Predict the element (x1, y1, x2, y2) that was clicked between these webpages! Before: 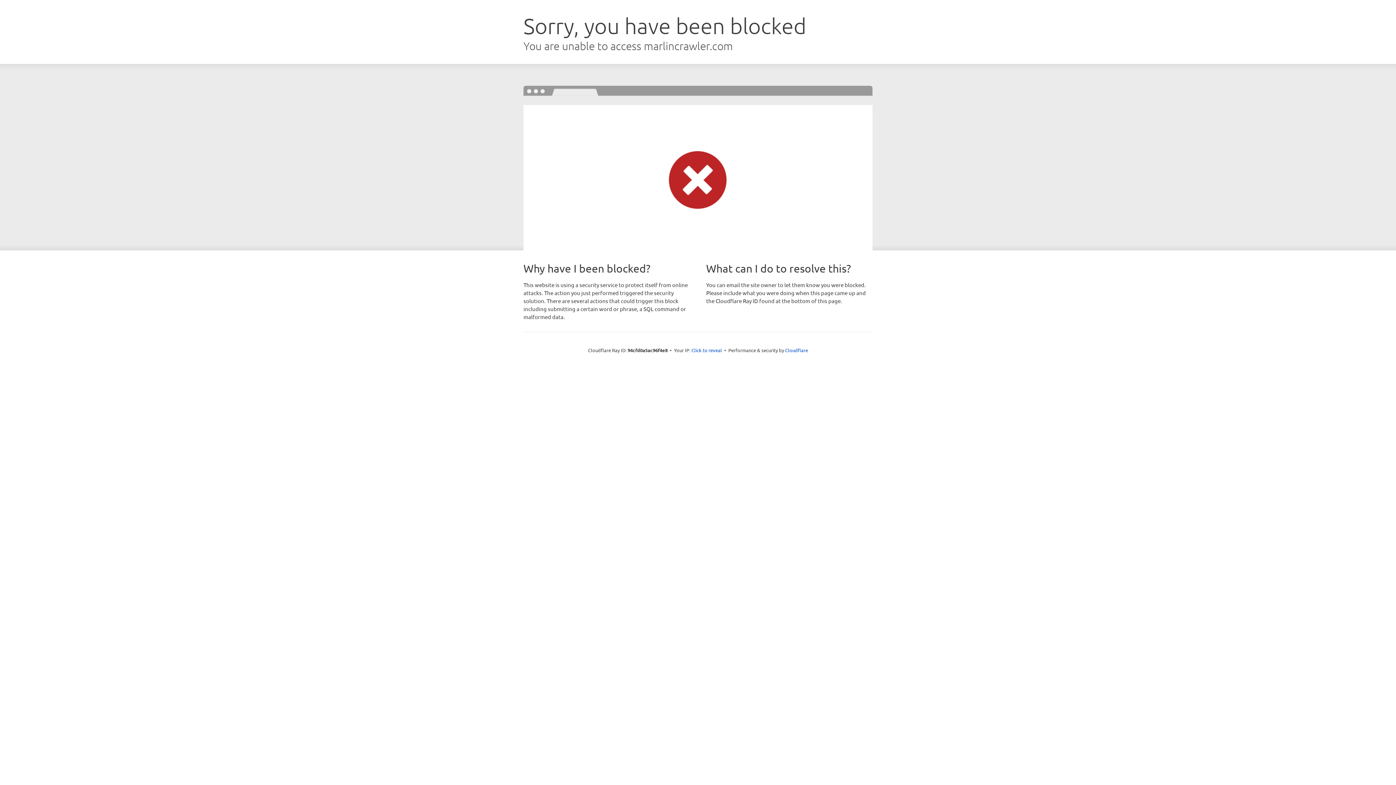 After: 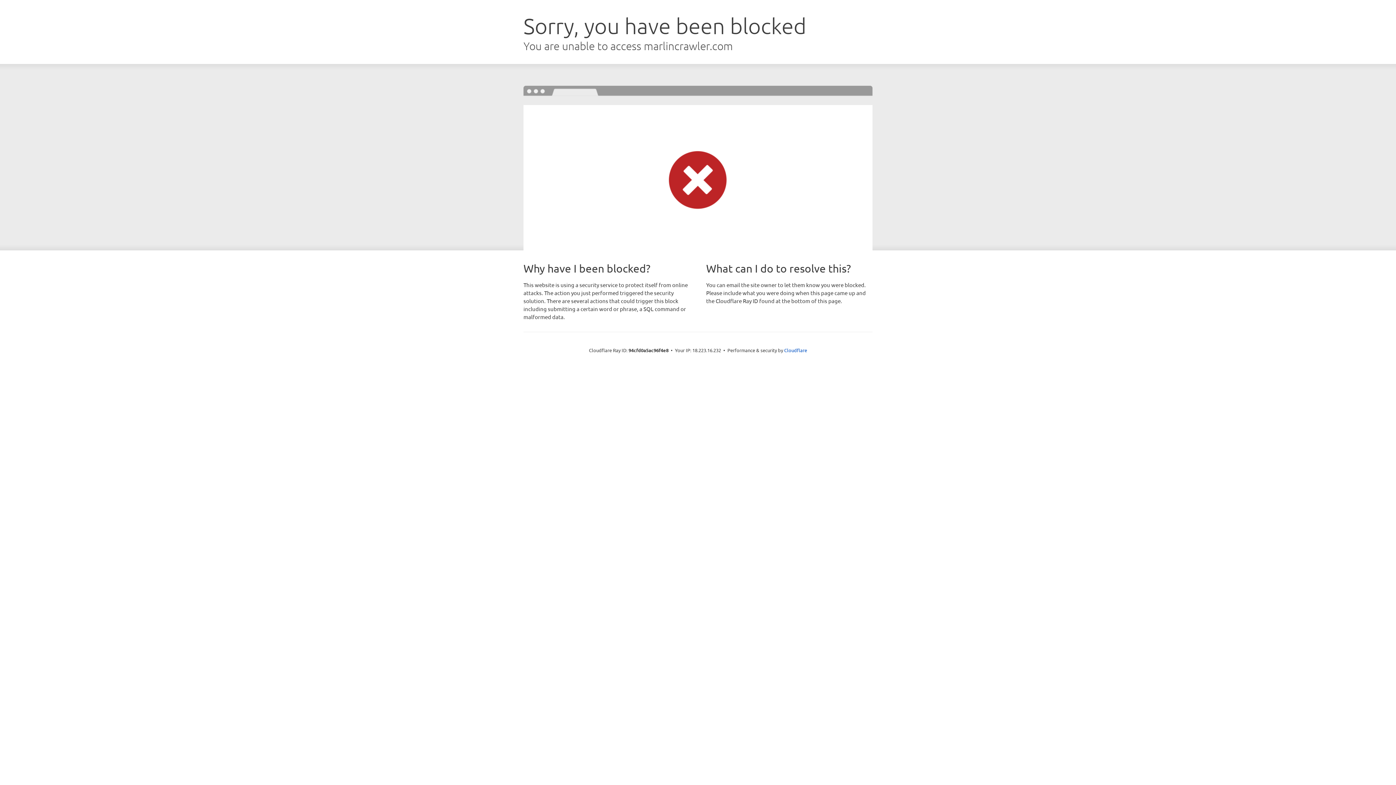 Action: bbox: (691, 346, 722, 353) label: Click to reveal